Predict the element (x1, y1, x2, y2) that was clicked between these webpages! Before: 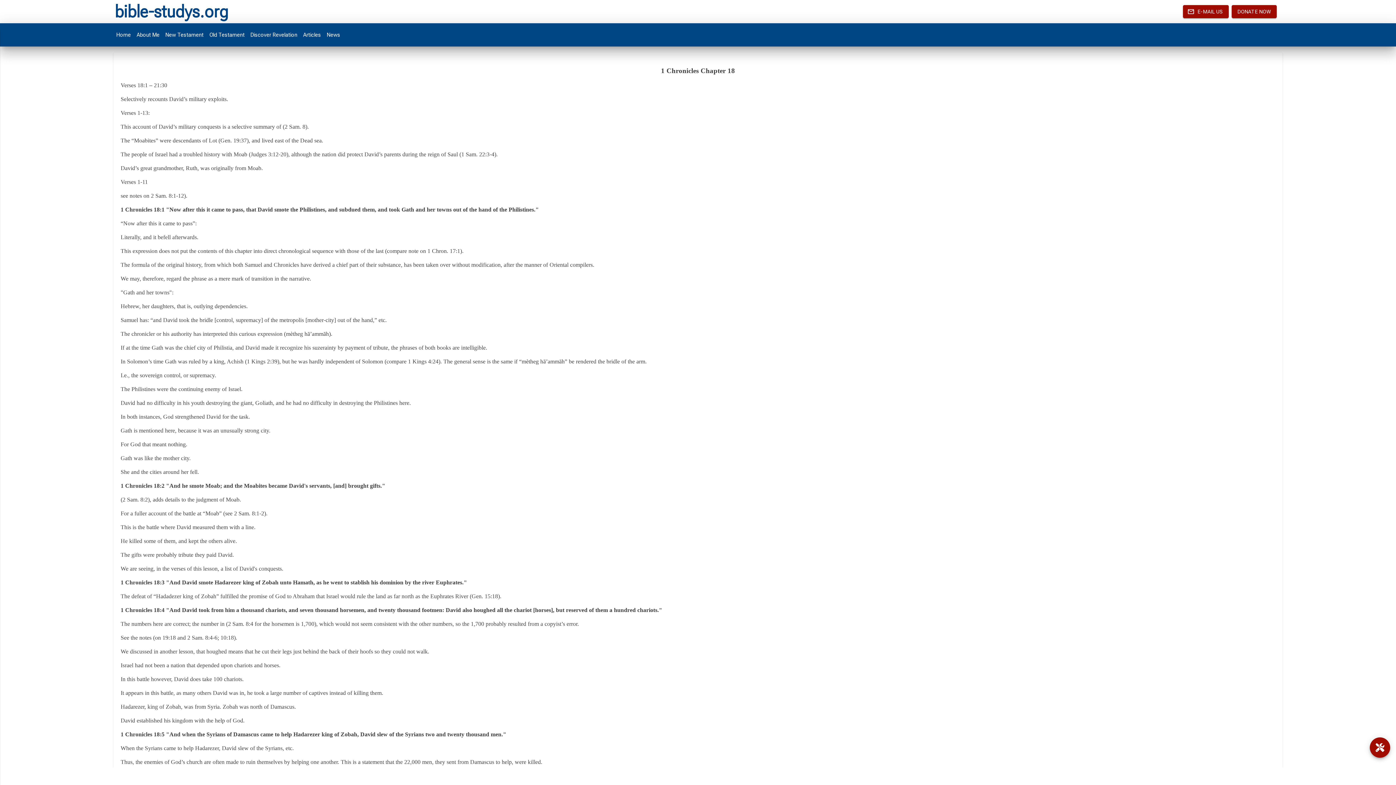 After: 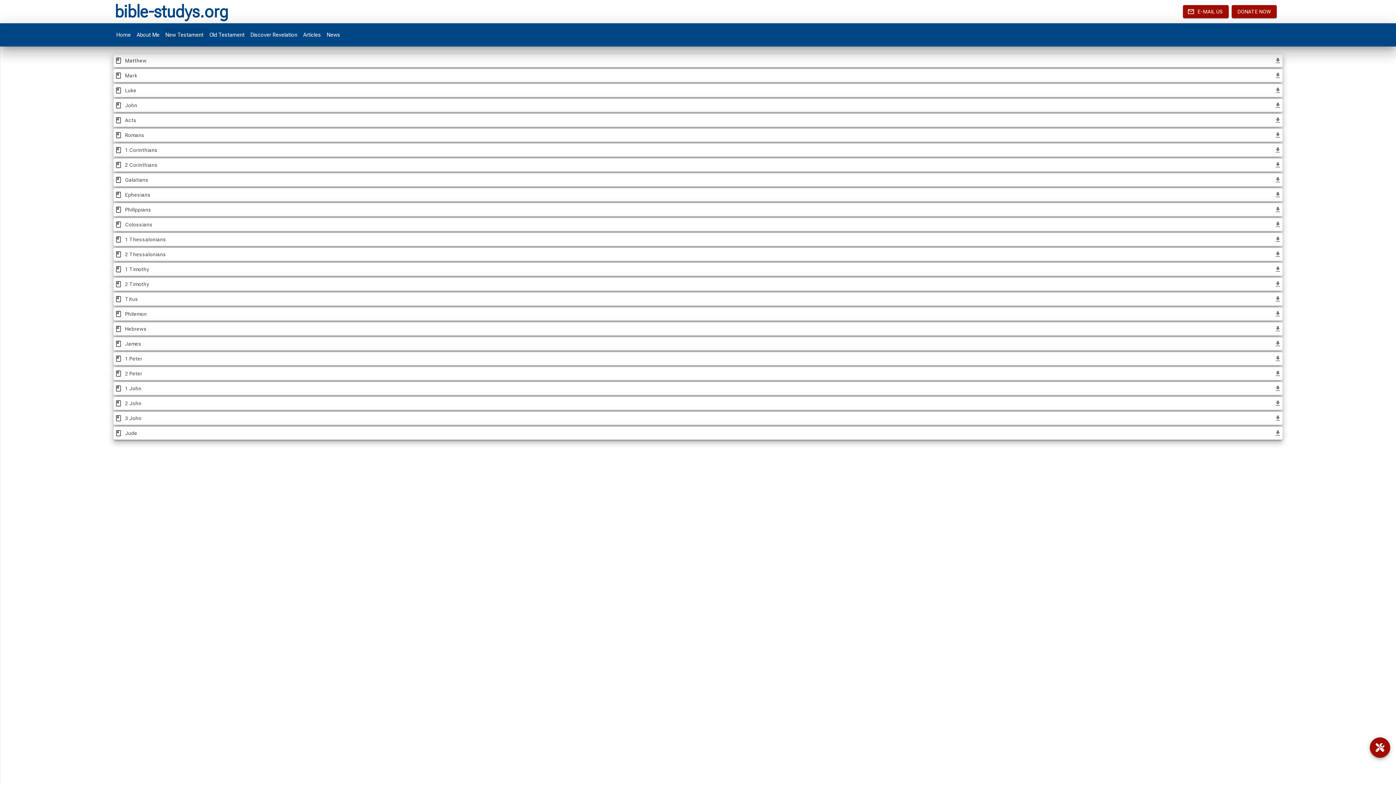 Action: bbox: (162, 28, 206, 40) label: New Testament